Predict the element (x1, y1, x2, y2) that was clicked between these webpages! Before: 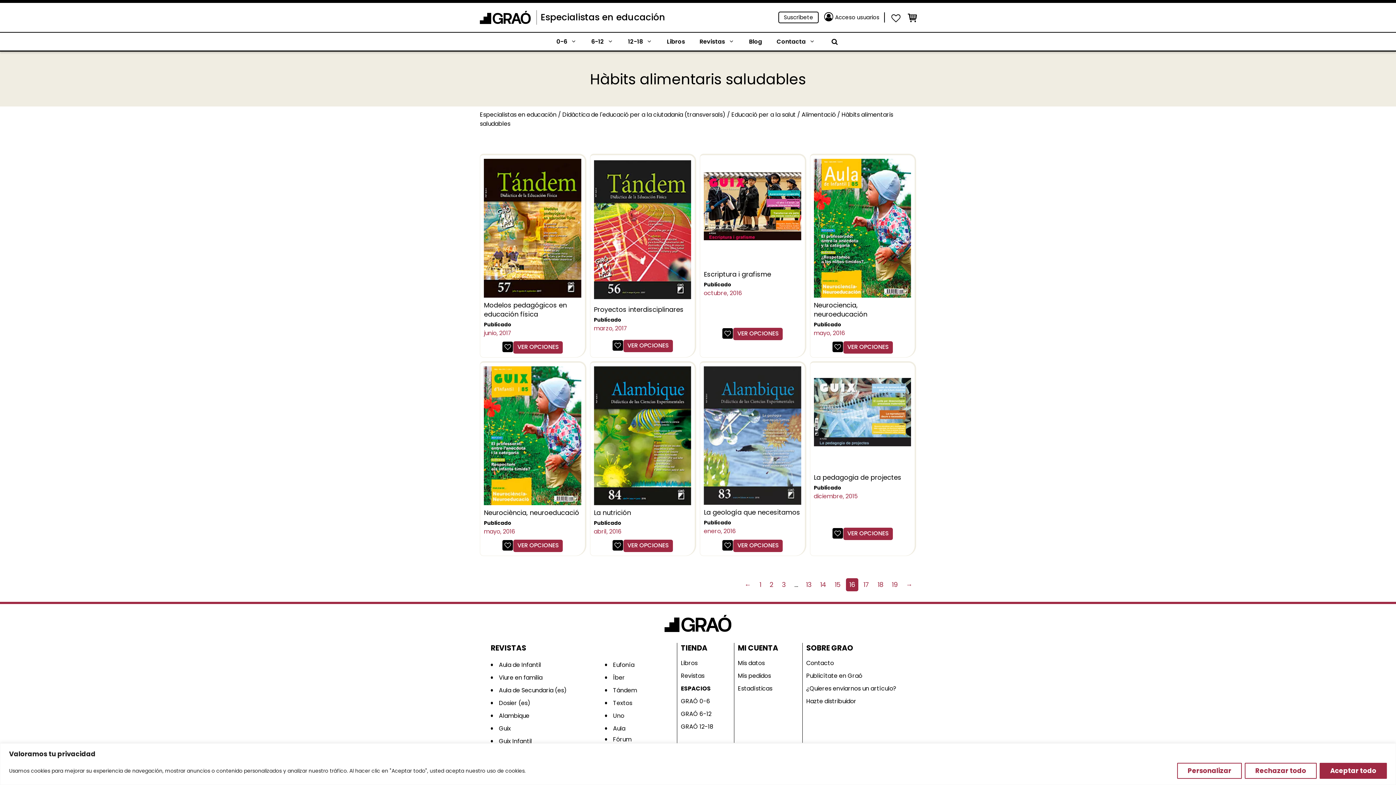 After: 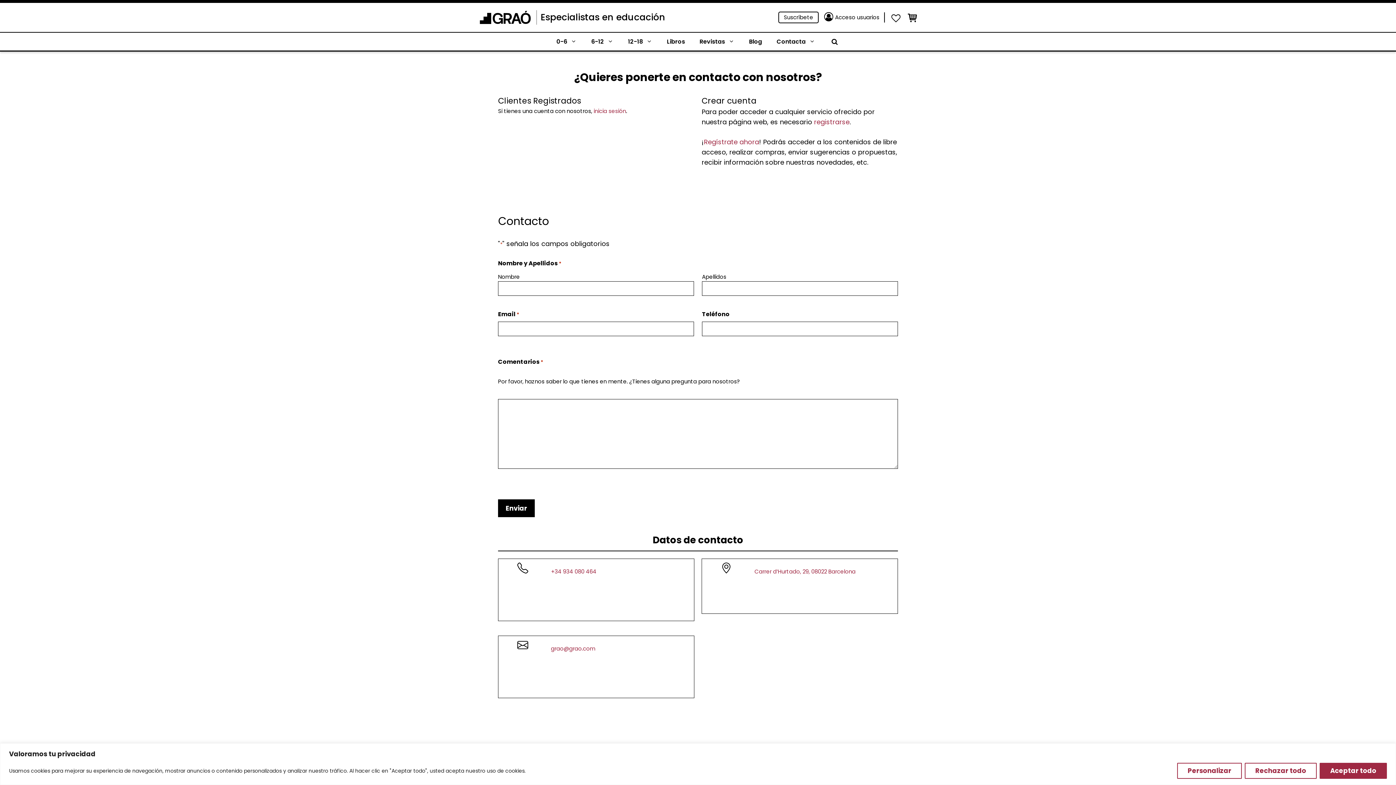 Action: label: Contacto bbox: (806, 657, 841, 669)